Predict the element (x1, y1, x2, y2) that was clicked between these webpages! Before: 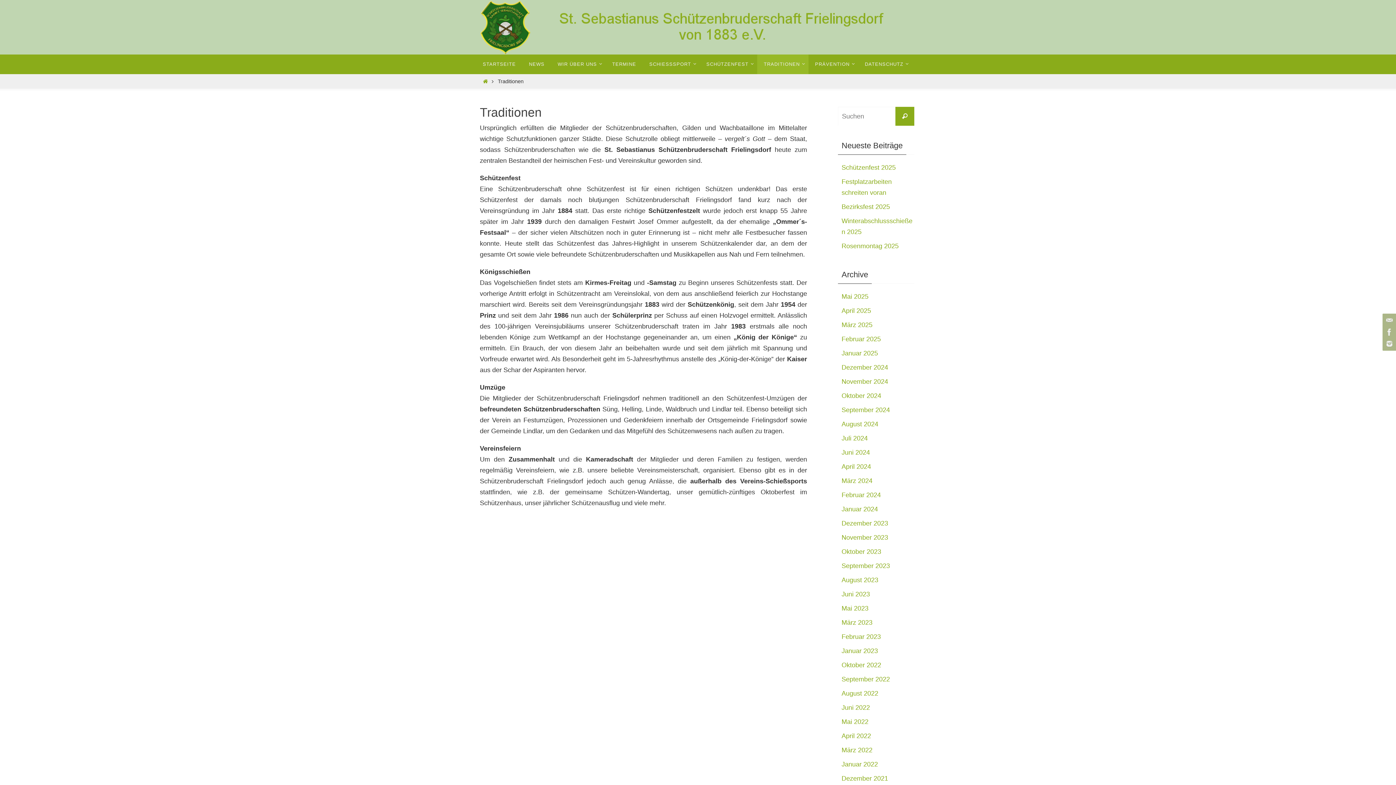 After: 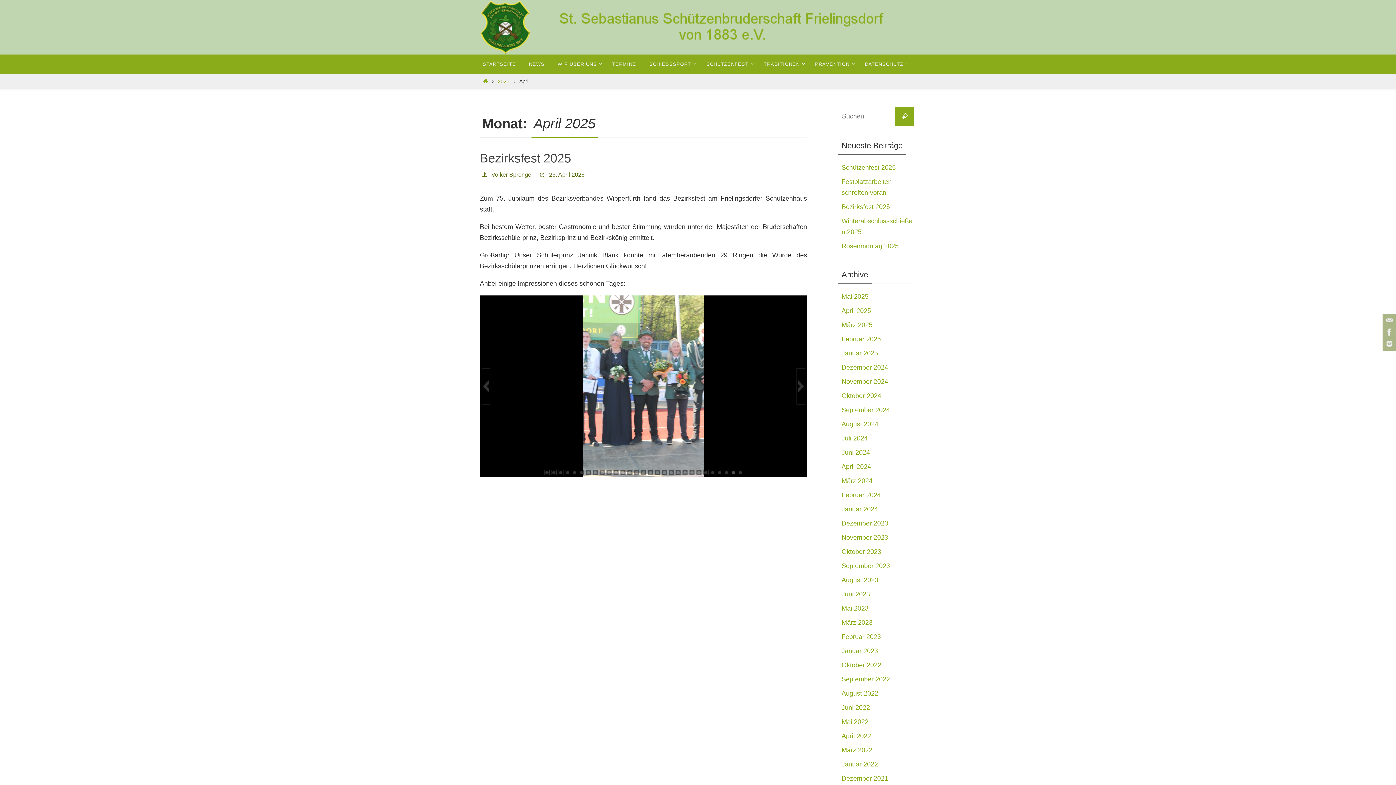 Action: bbox: (841, 307, 871, 314) label: April 2025